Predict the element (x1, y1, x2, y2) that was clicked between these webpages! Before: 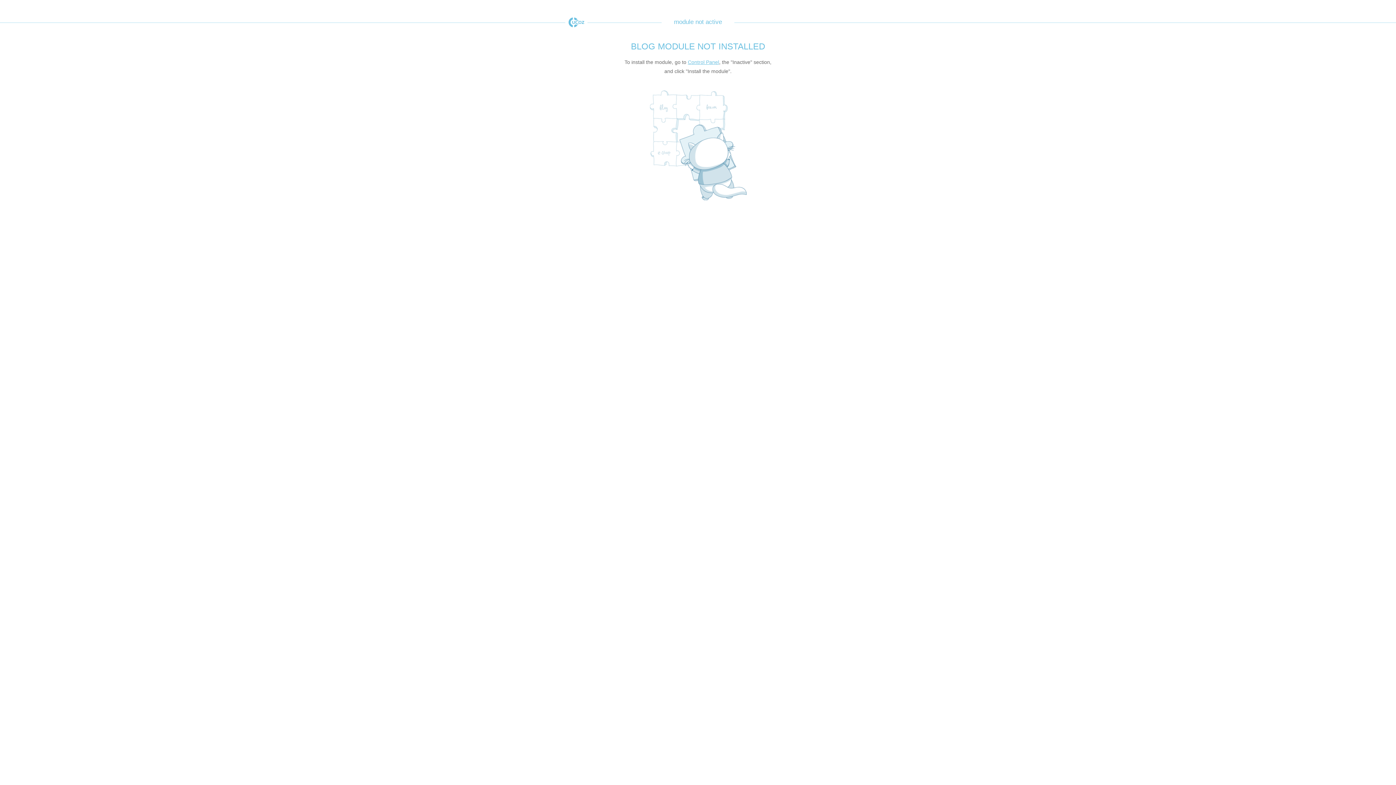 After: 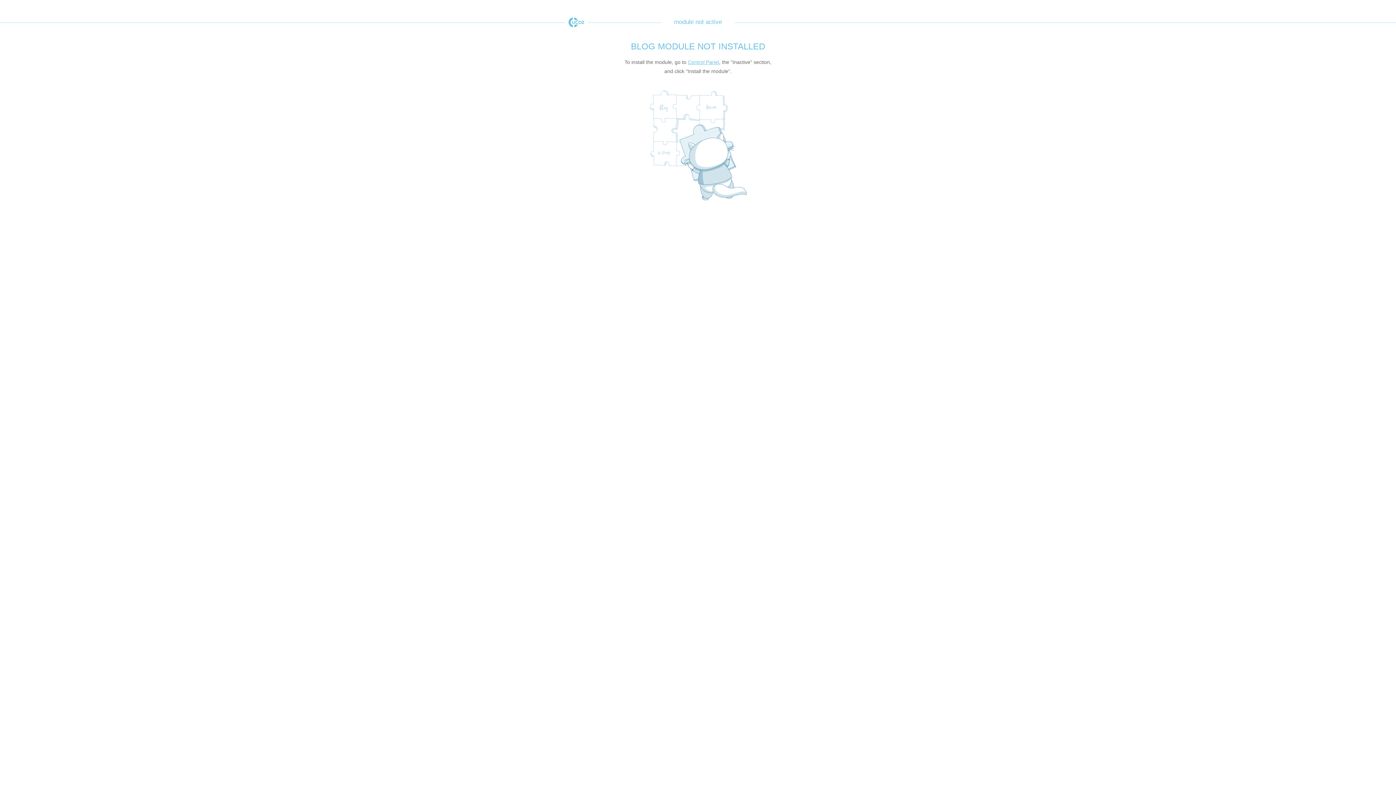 Action: bbox: (565, 17, 587, 27) label: uCoz